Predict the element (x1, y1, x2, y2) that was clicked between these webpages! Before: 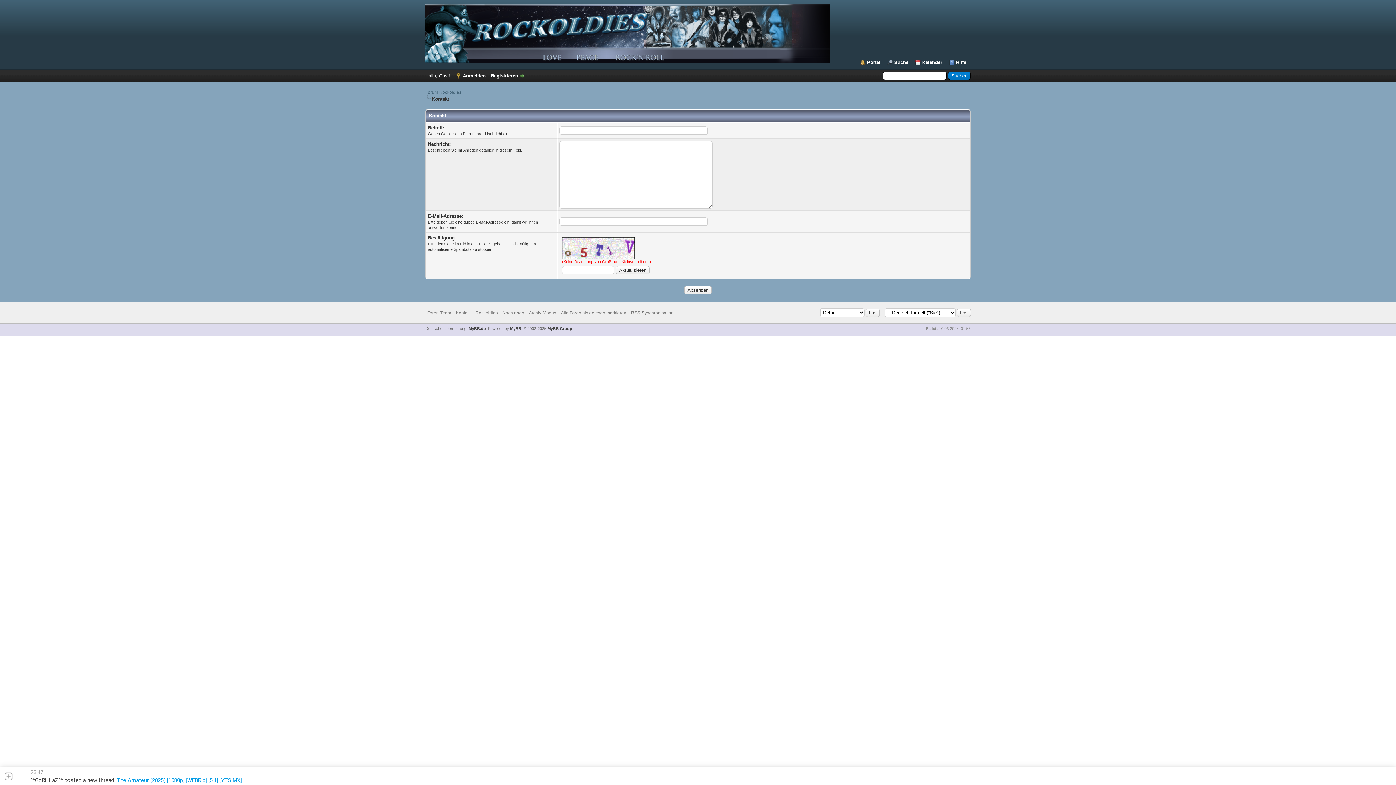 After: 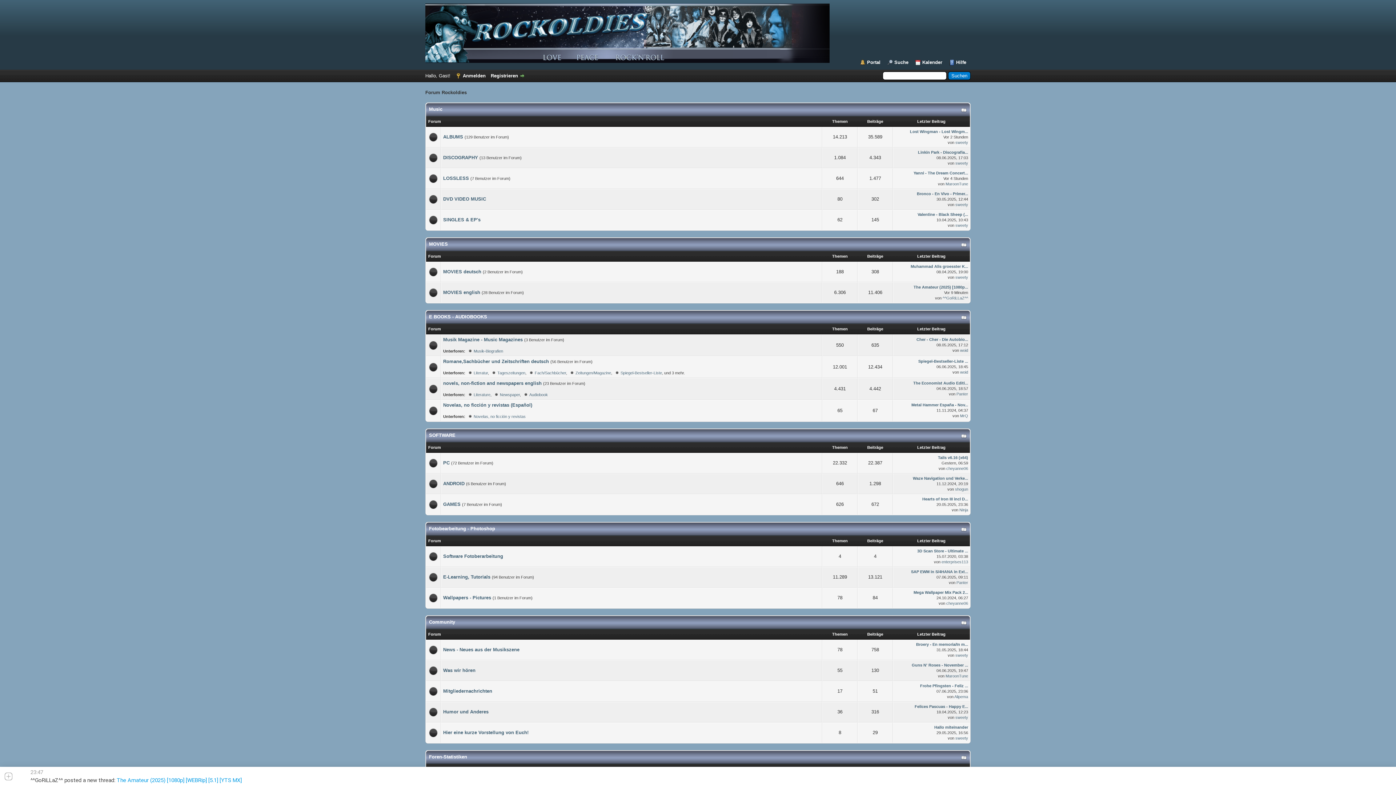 Action: bbox: (425, 89, 461, 94) label: Forum Rockoldies